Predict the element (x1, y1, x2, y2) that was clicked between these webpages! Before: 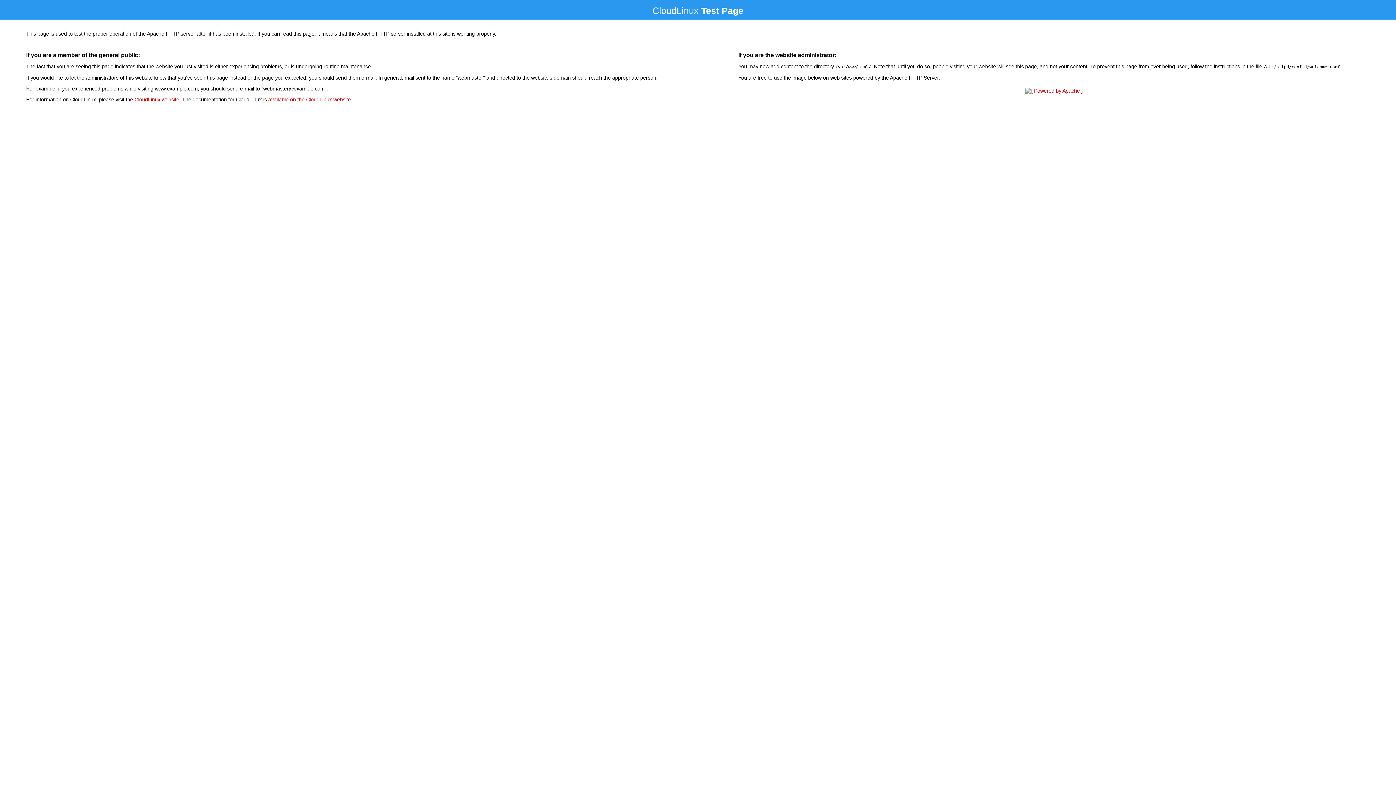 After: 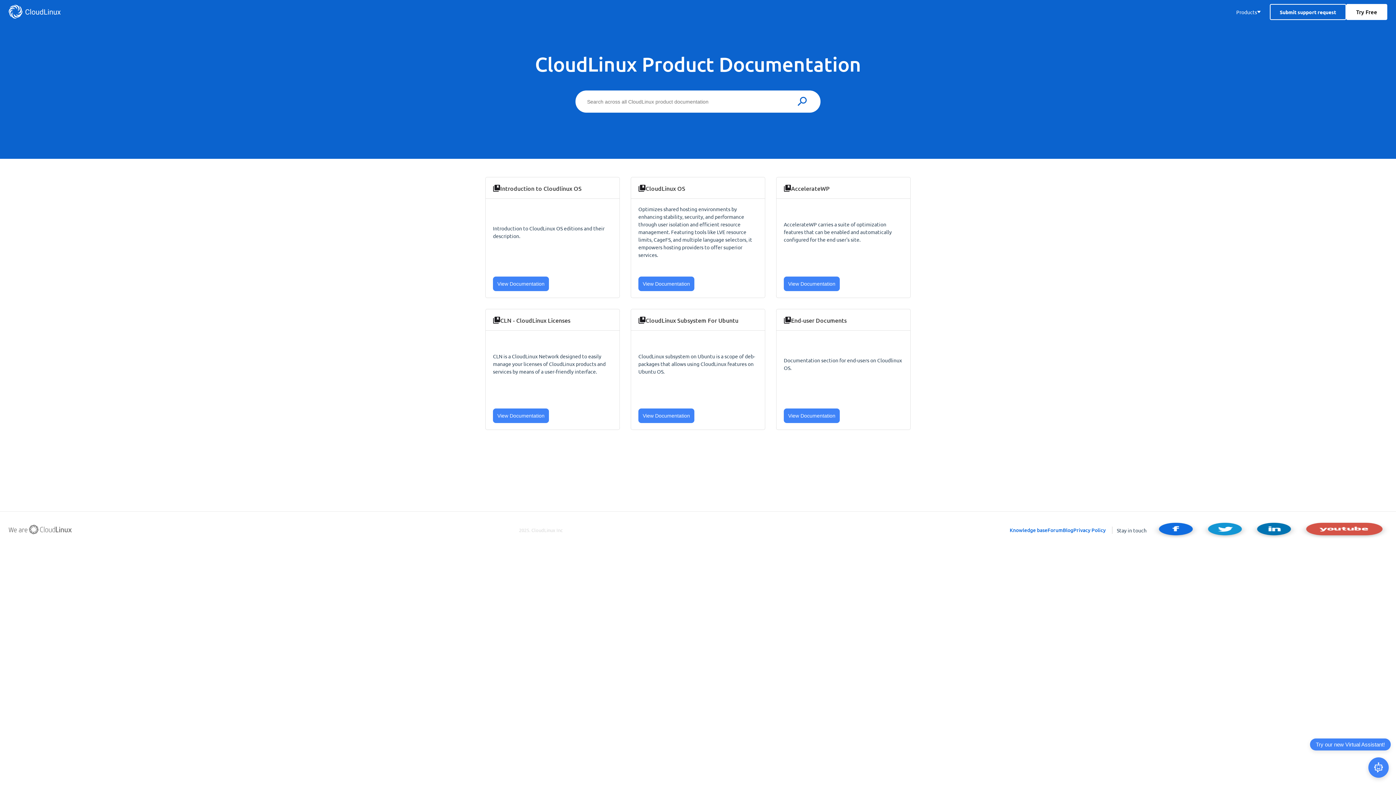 Action: label: available on the CloudLinux website bbox: (268, 96, 350, 102)